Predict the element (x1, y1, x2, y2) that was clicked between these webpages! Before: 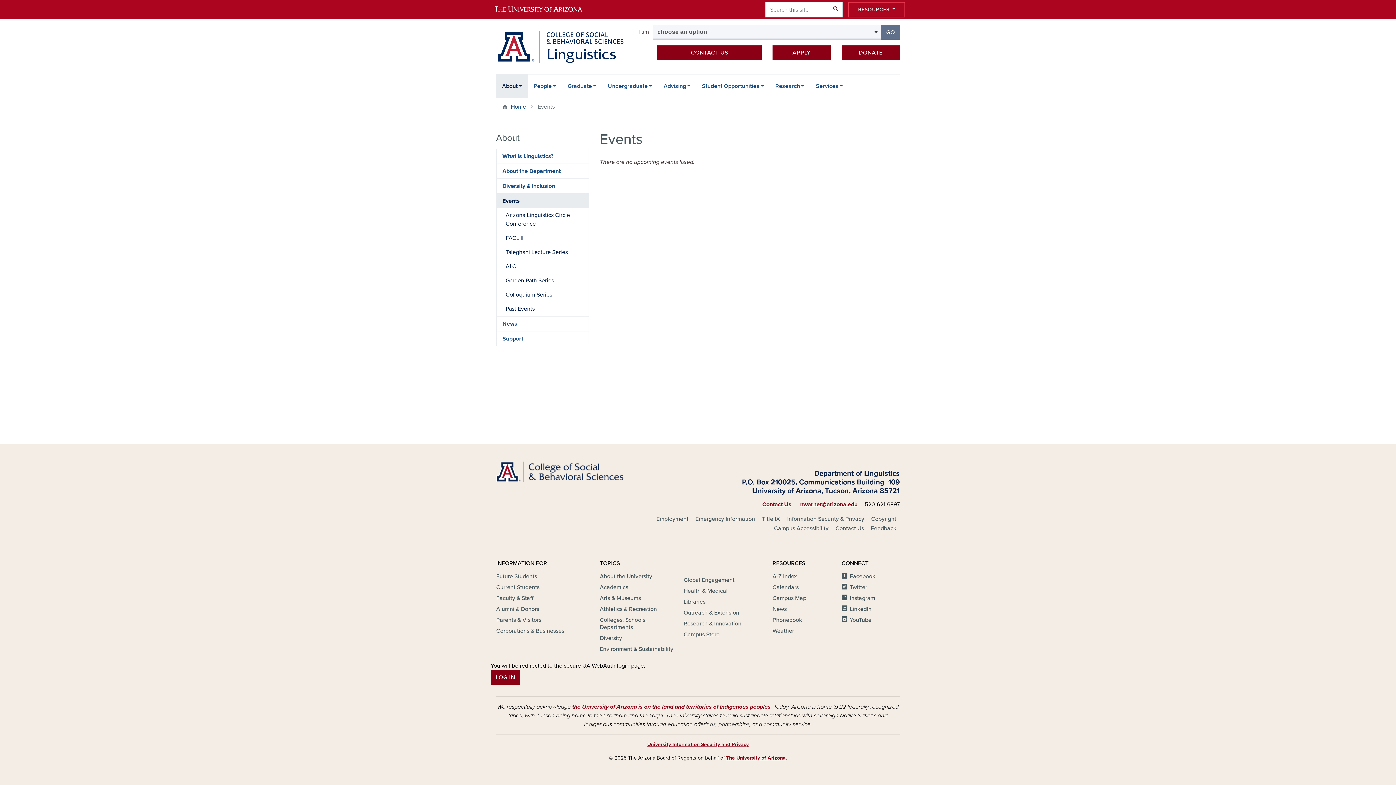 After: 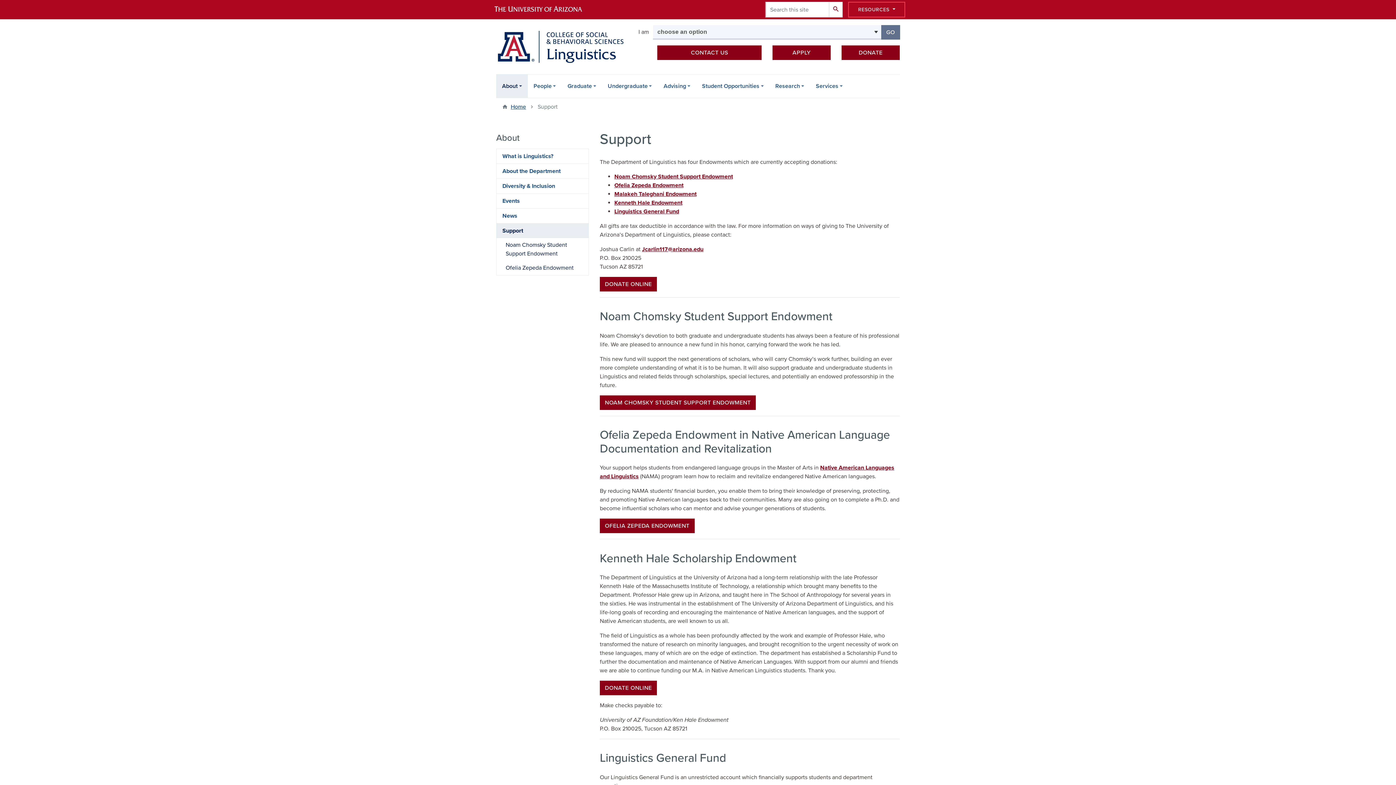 Action: bbox: (496, 331, 588, 346) label: Support